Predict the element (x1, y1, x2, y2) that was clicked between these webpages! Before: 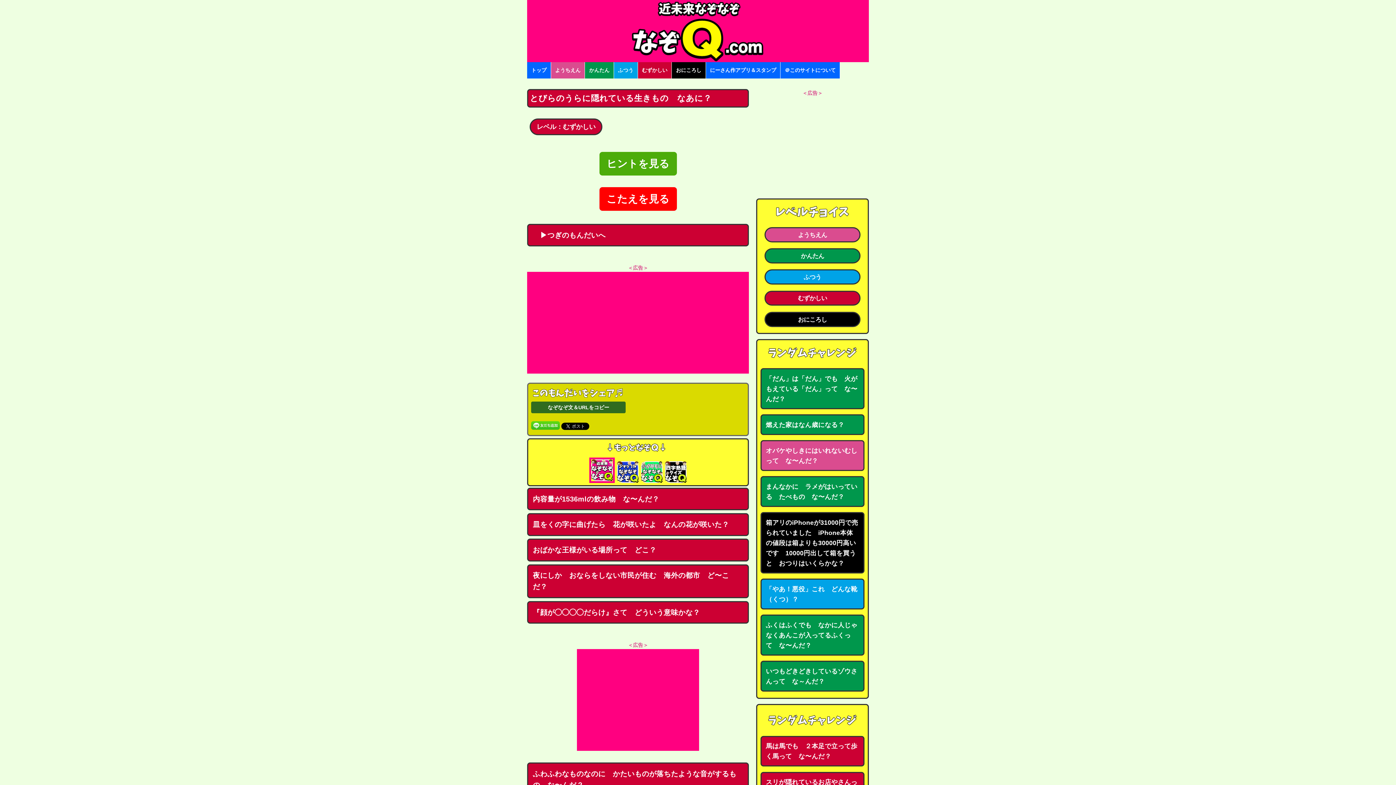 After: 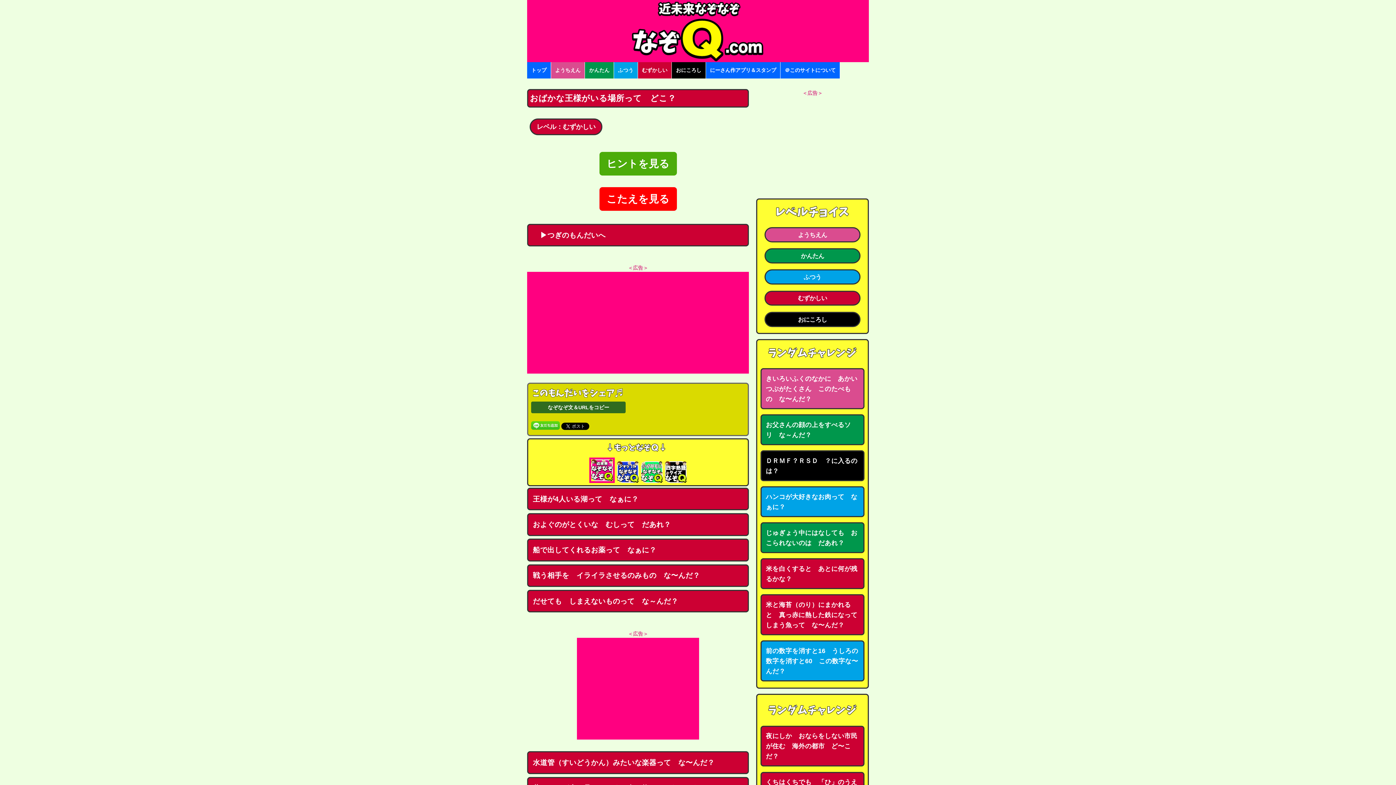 Action: bbox: (527, 539, 749, 561) label: おばかな王様がいる場所って　どこ？